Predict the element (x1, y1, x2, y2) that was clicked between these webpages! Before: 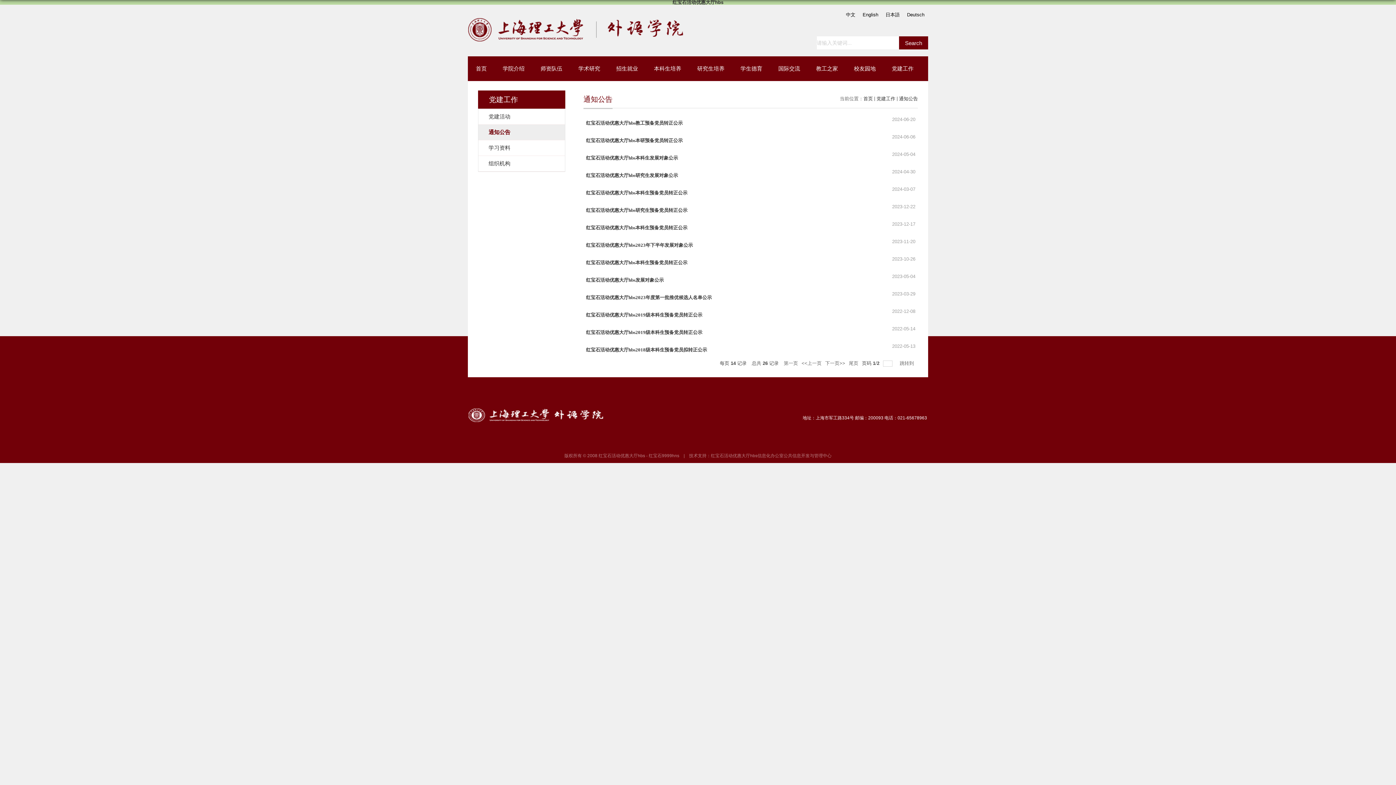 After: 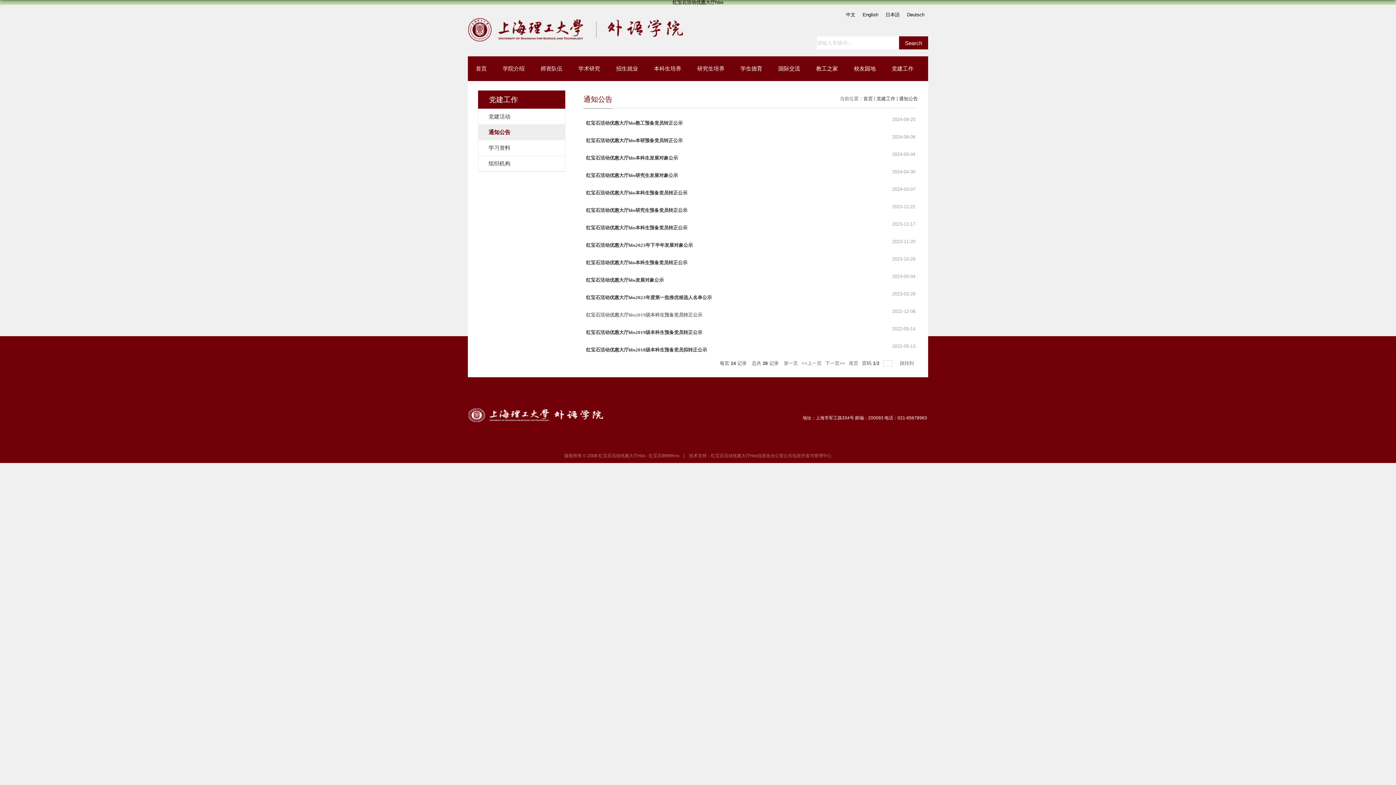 Action: label: 红宝石活动优惠大厅hbs2019级本科生预备党员转正公示 bbox: (586, 312, 702, 317)